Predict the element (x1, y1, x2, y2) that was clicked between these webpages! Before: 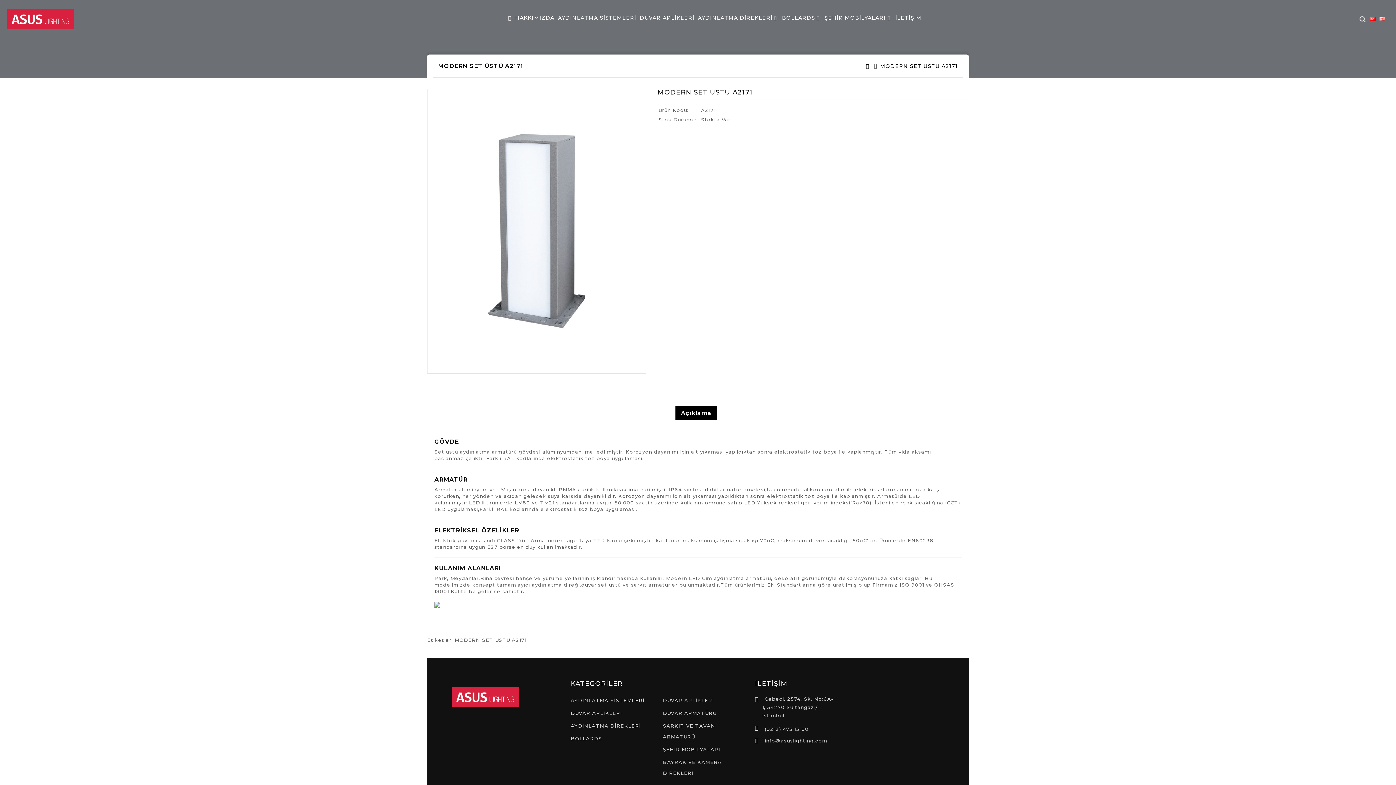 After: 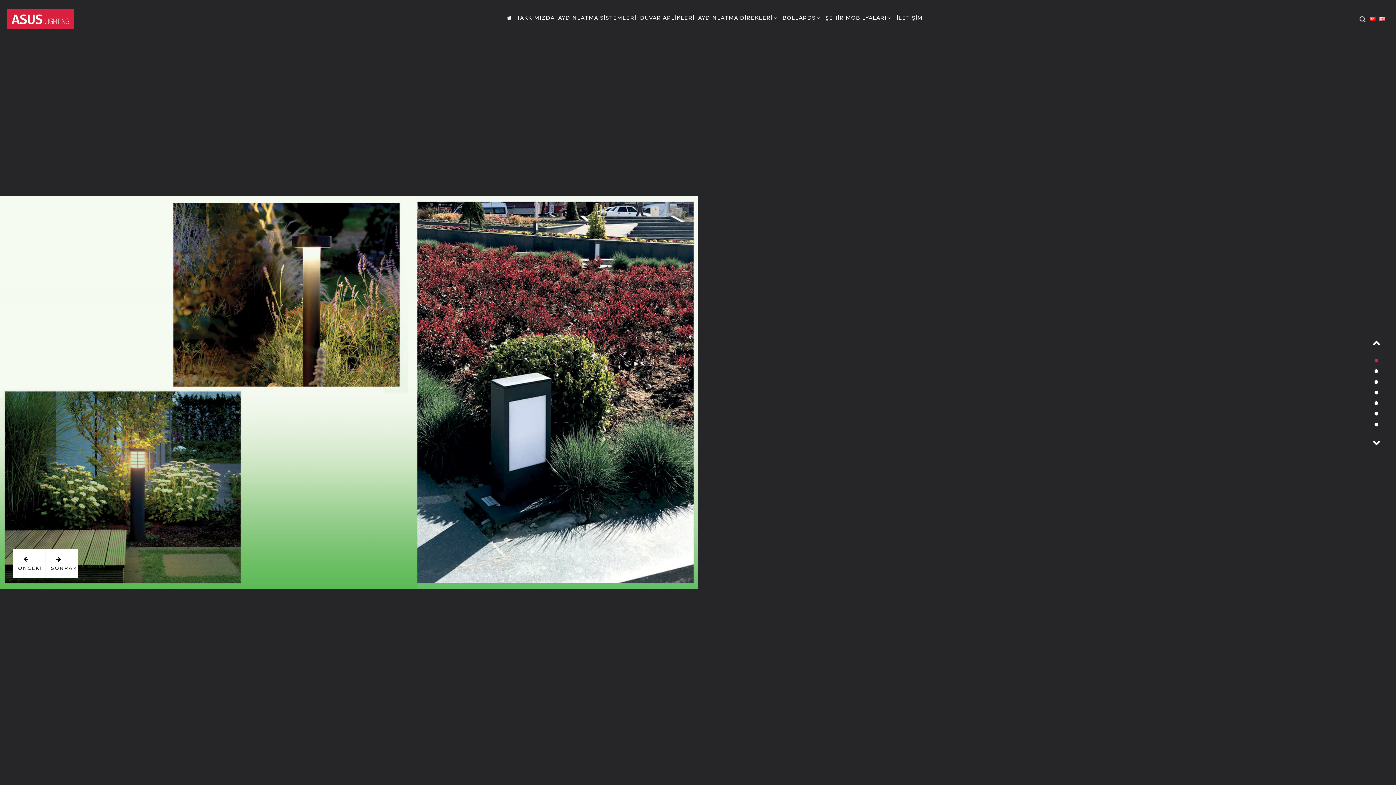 Action: bbox: (508, 11, 511, 24)